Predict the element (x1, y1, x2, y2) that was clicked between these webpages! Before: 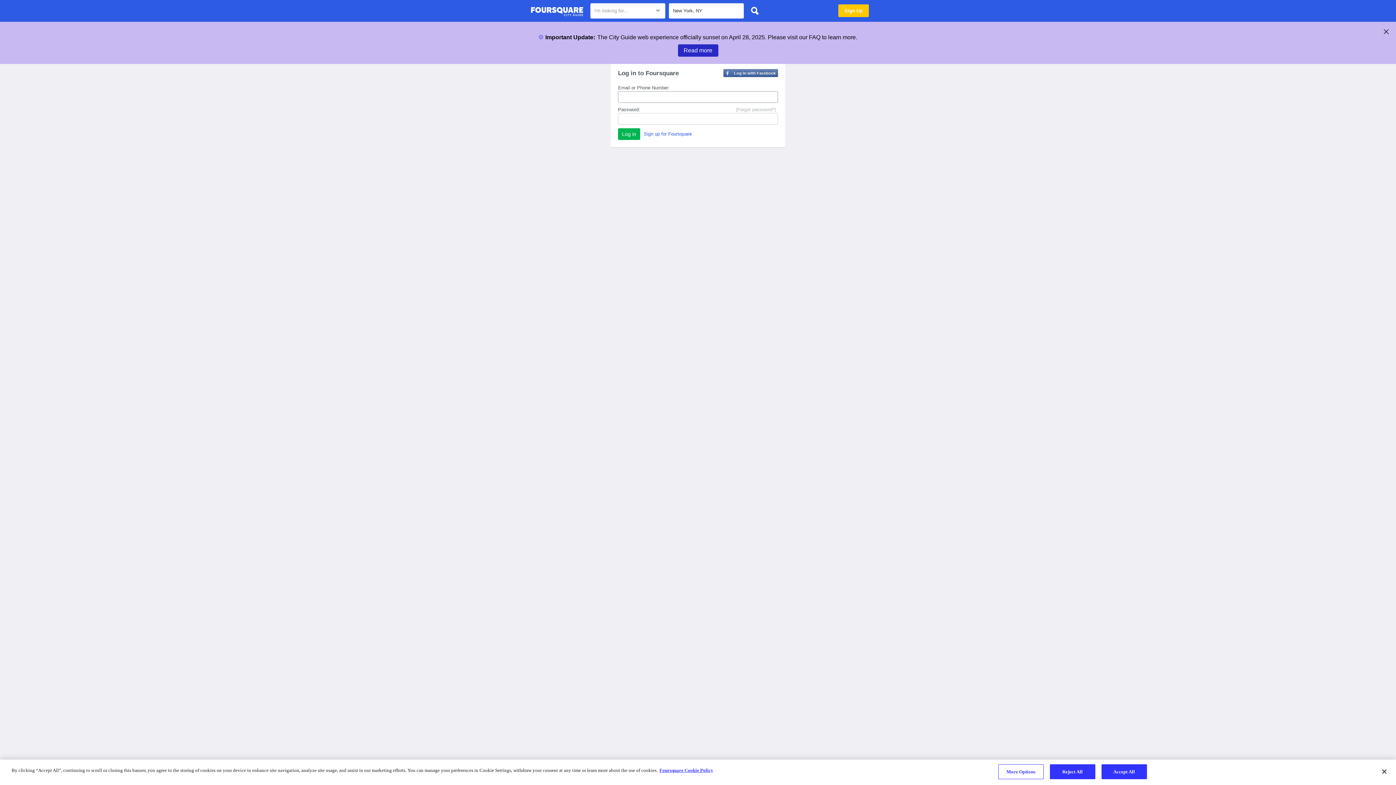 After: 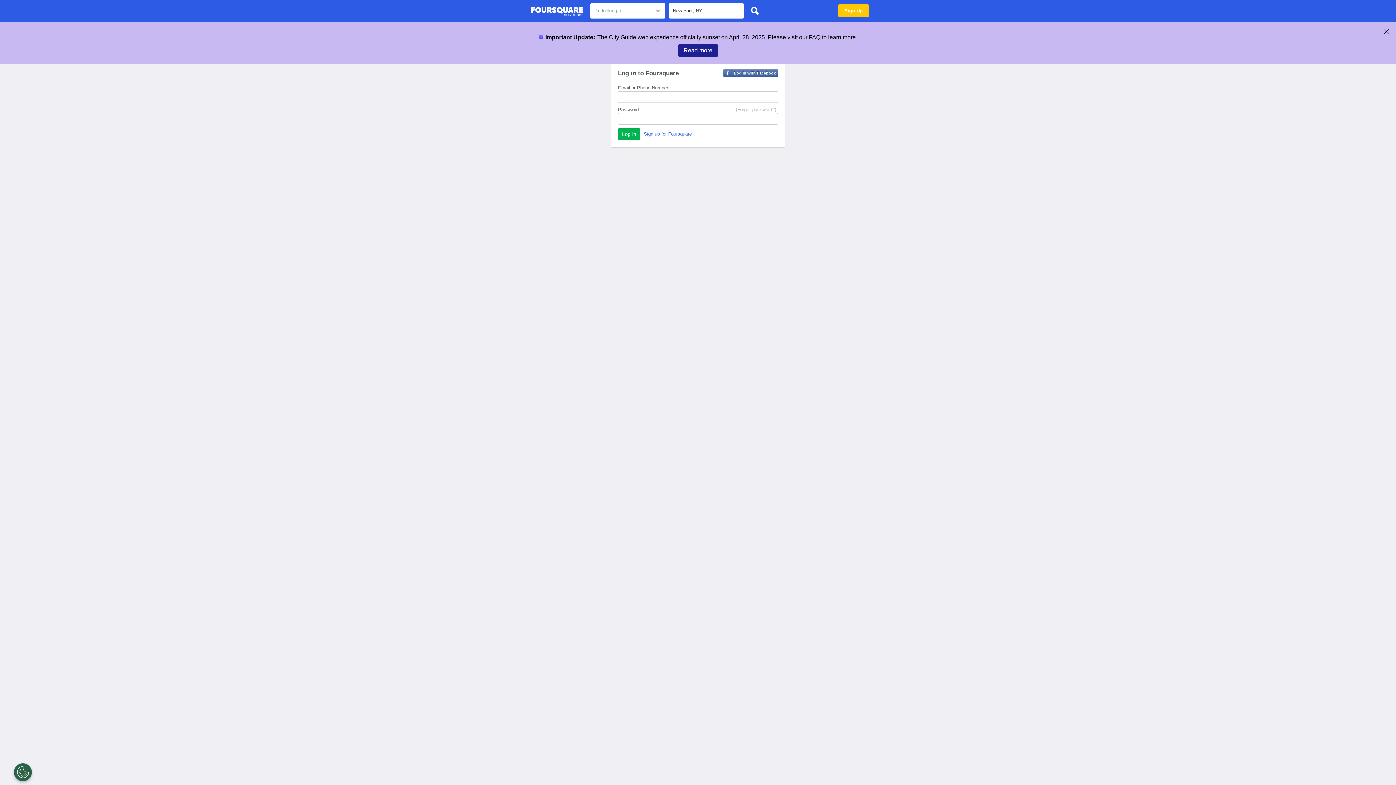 Action: bbox: (678, 44, 718, 56) label: Read more